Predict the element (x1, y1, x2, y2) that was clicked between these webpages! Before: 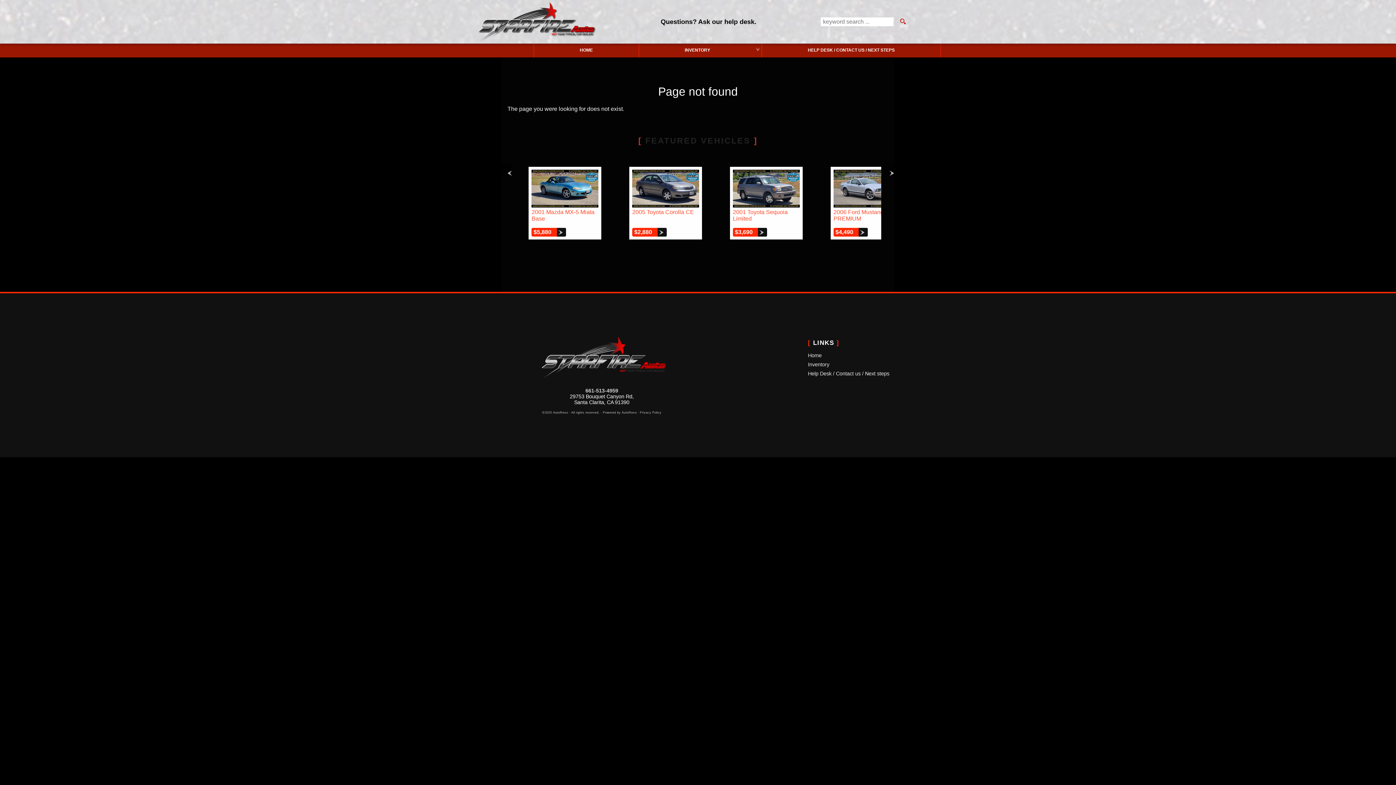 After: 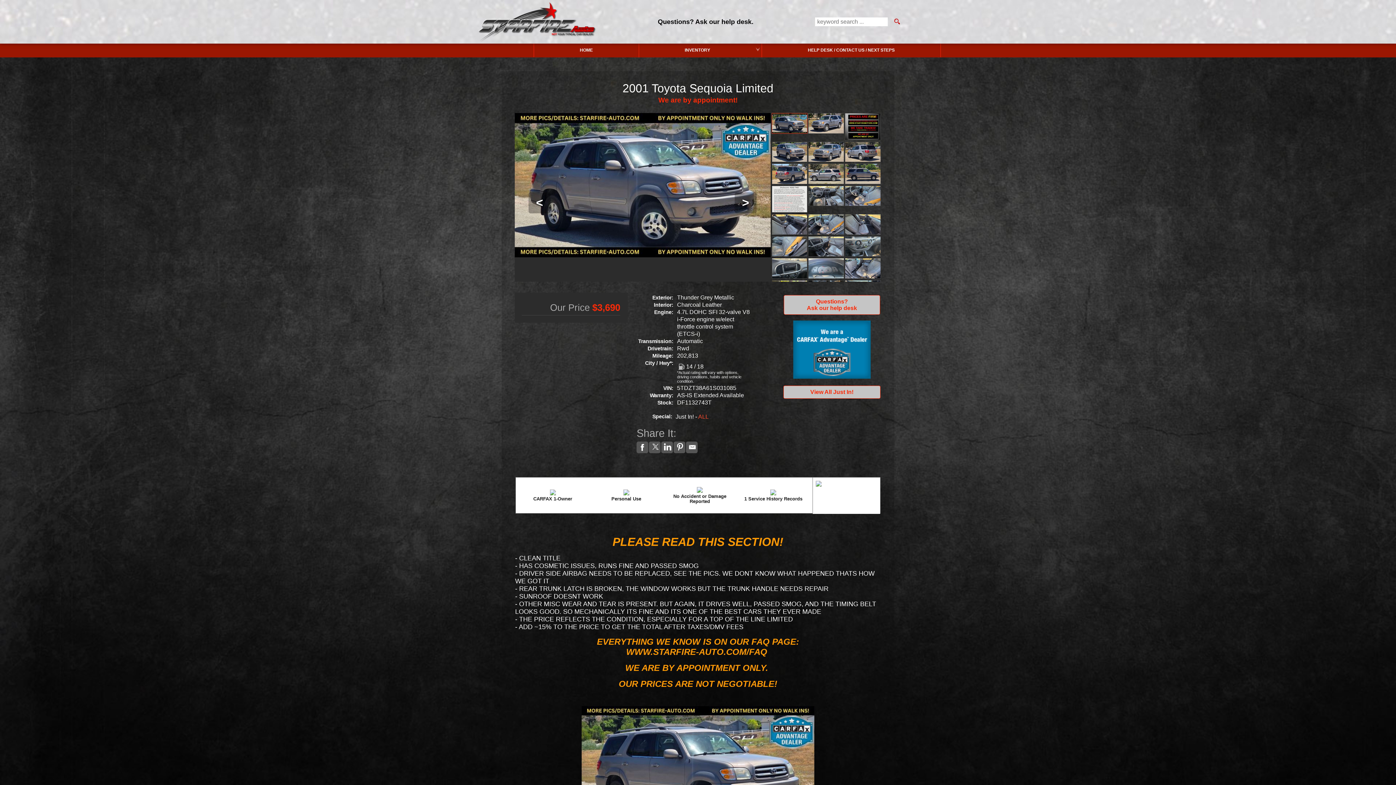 Action: bbox: (733, 202, 799, 208)